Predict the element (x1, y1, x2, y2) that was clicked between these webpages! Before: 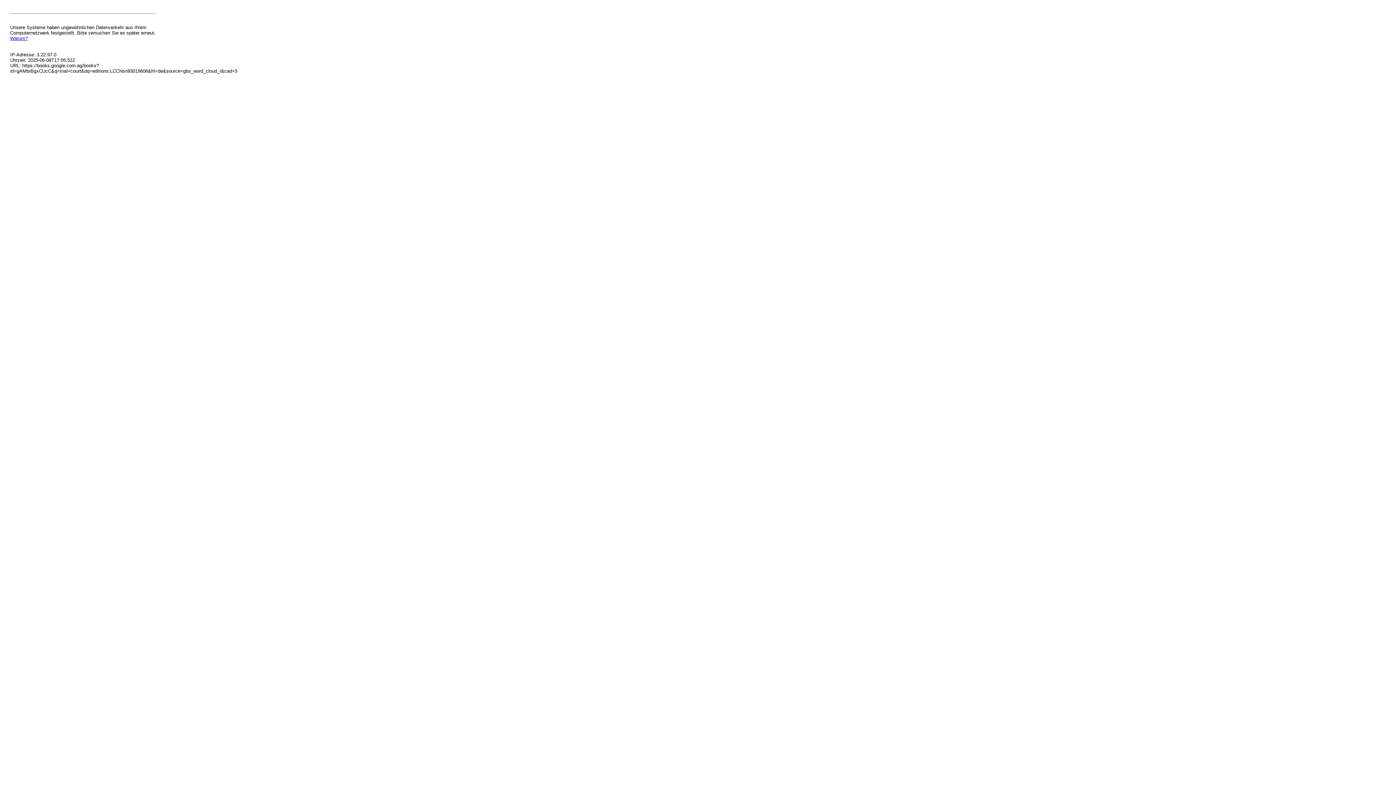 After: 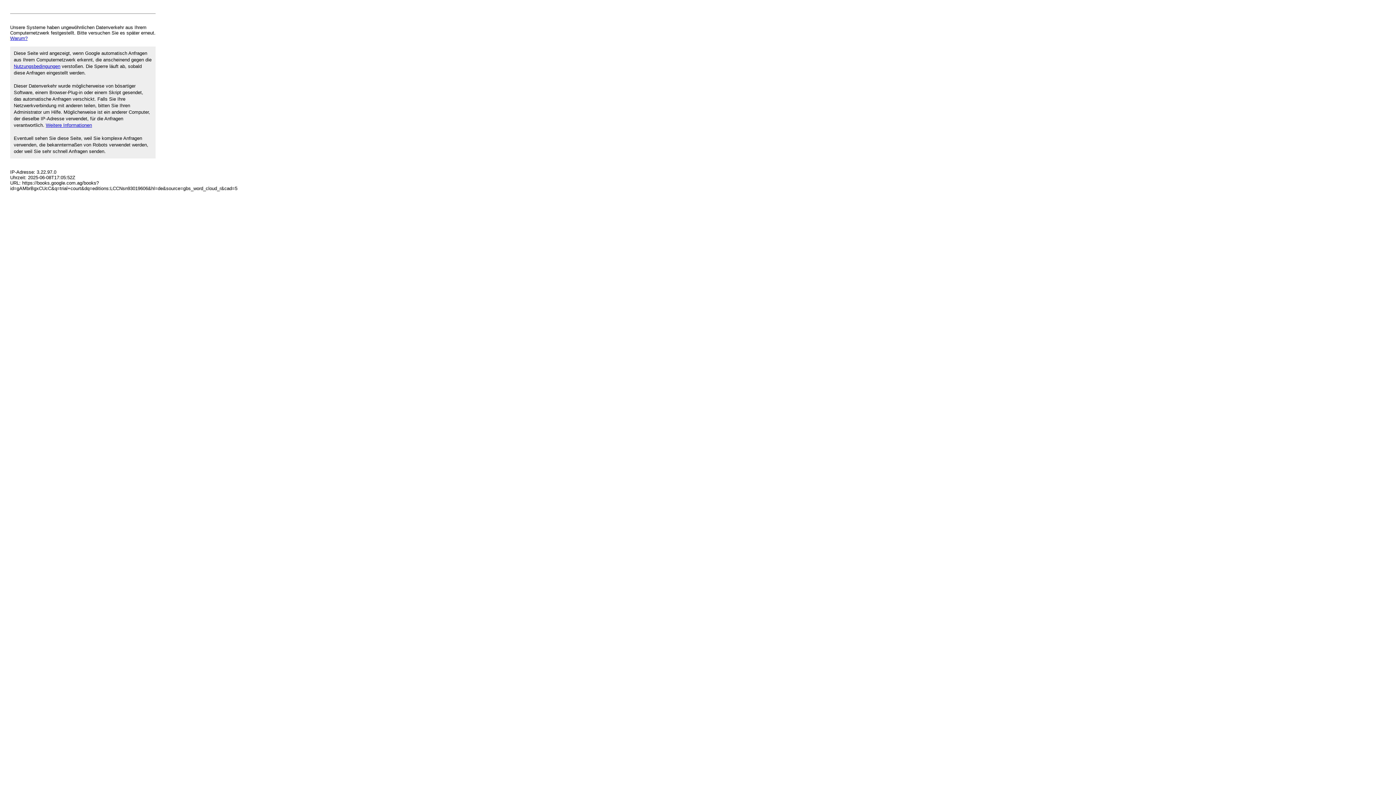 Action: bbox: (10, 35, 27, 41) label: Warum?